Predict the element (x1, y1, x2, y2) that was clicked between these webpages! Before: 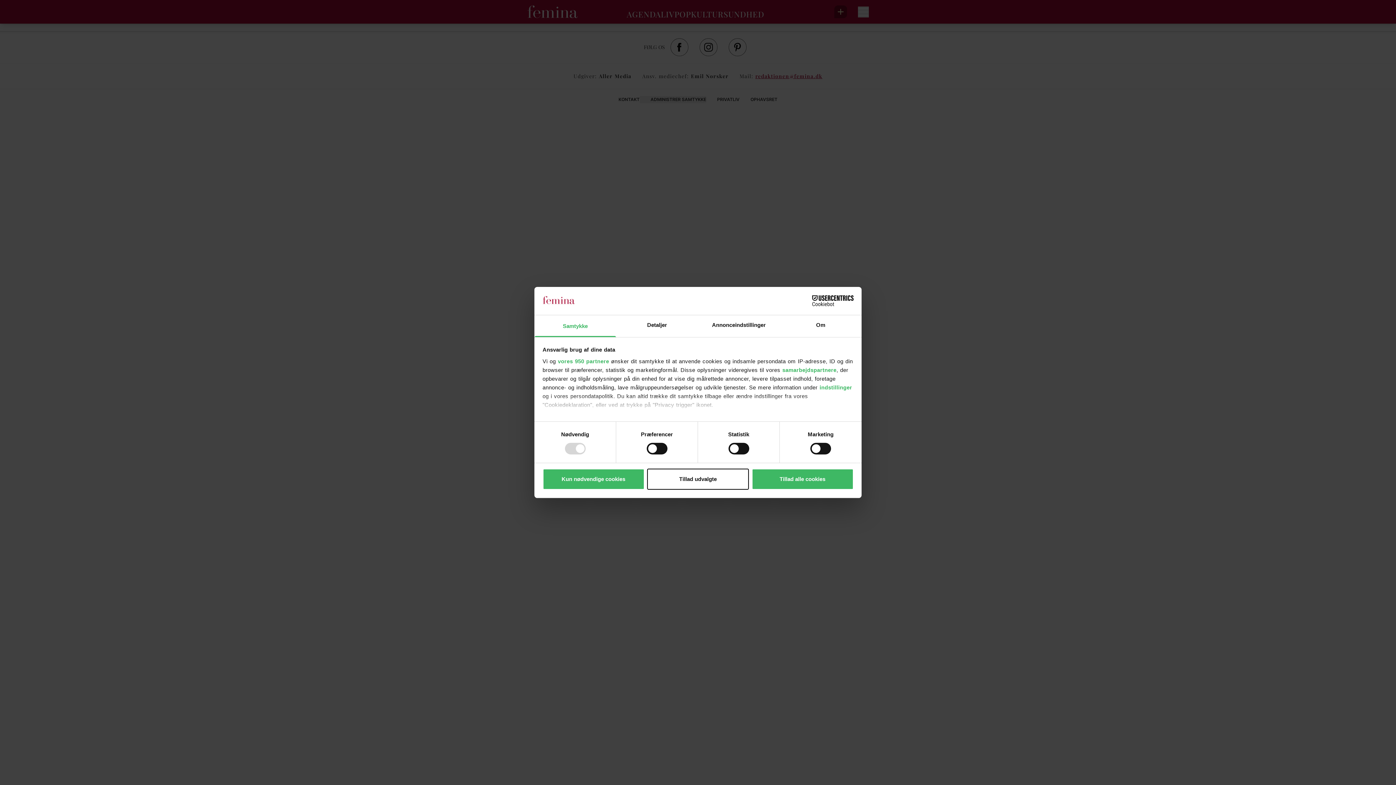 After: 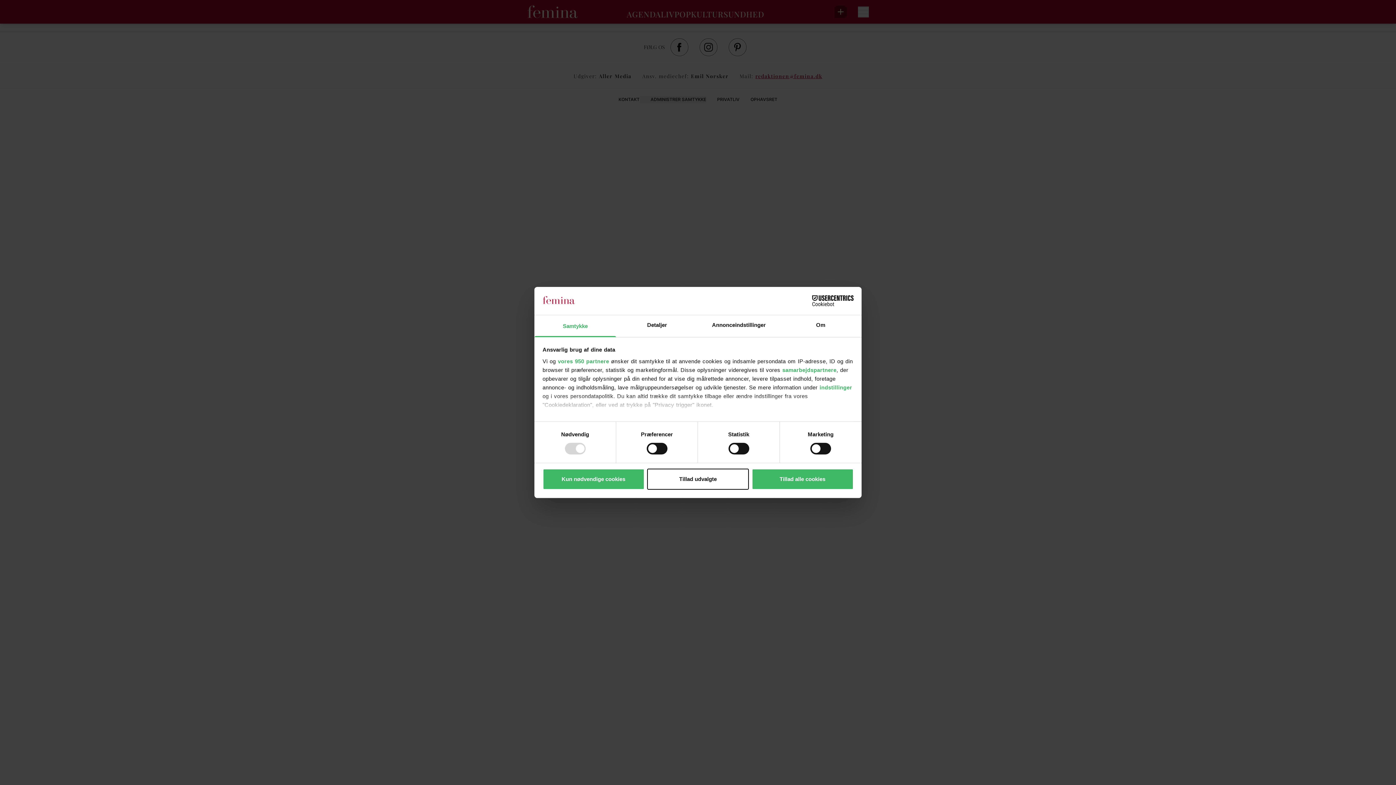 Action: bbox: (790, 295, 853, 306) label: Cookiebot - opens in a new window